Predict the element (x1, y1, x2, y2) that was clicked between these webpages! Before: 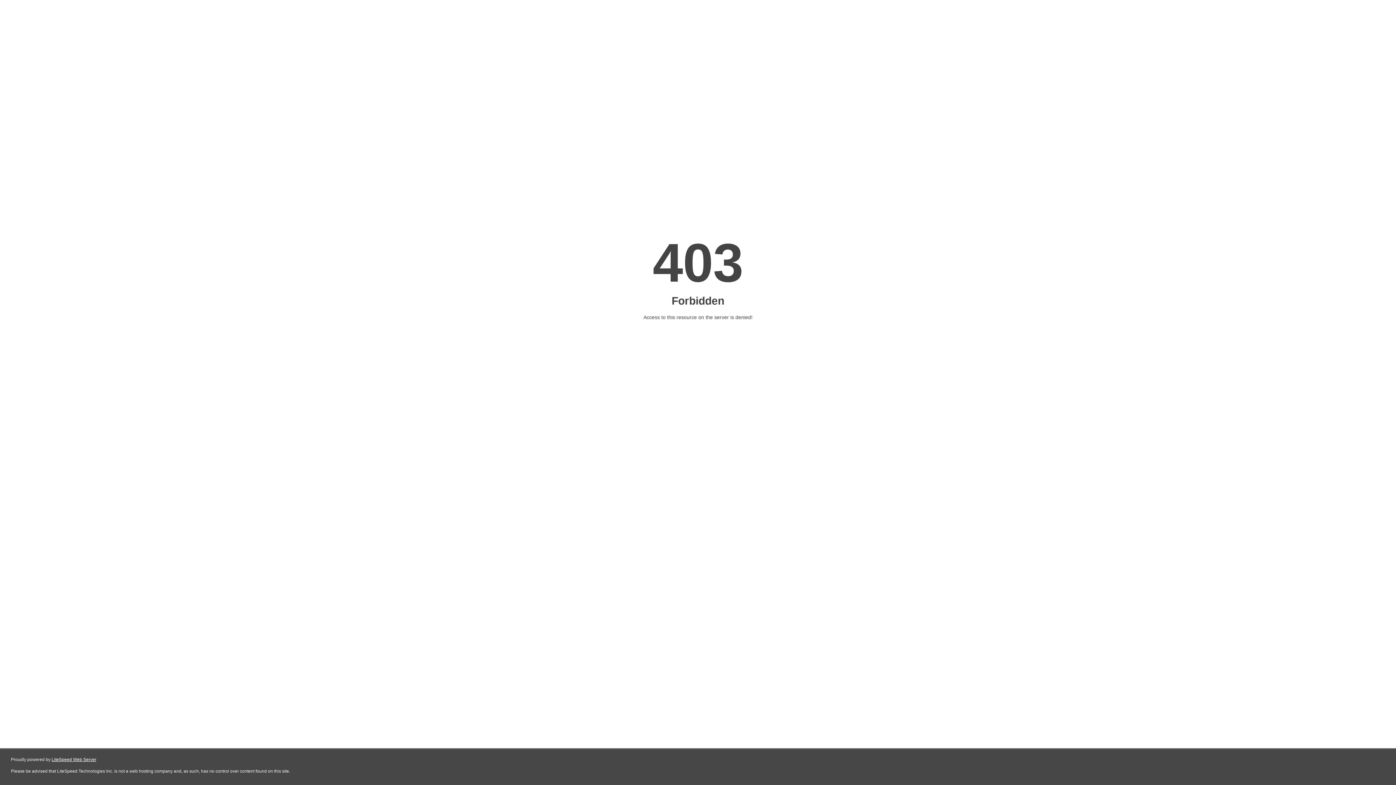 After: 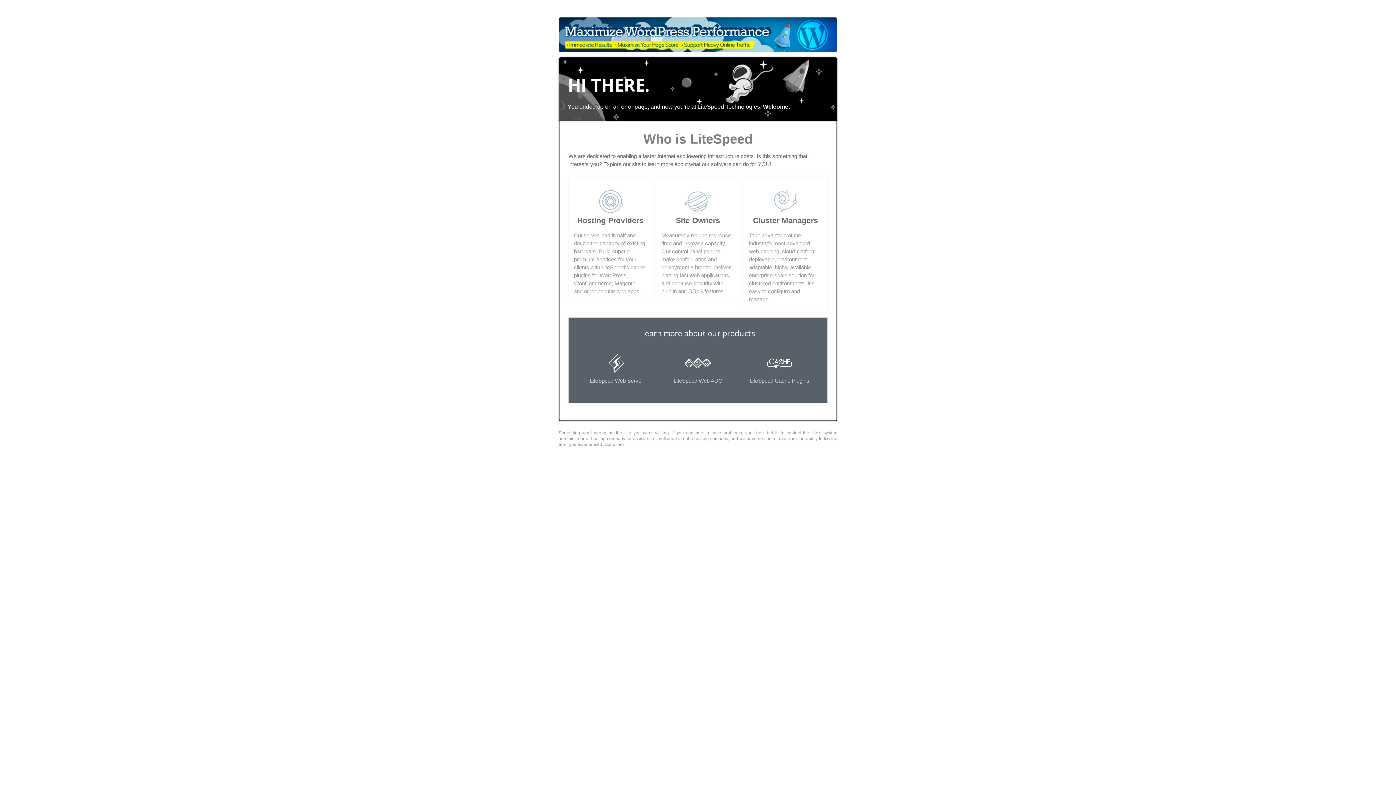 Action: bbox: (51, 757, 96, 762) label: LiteSpeed Web Server